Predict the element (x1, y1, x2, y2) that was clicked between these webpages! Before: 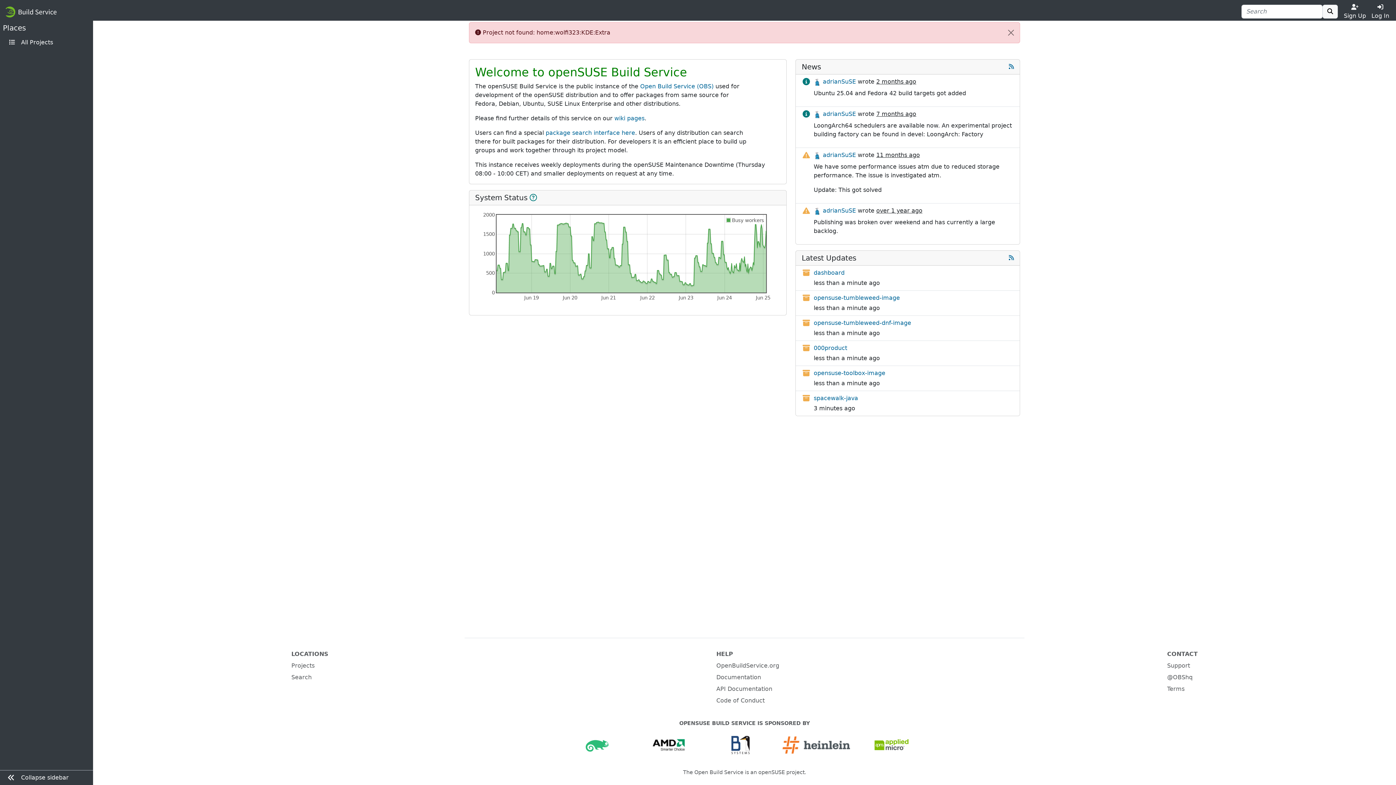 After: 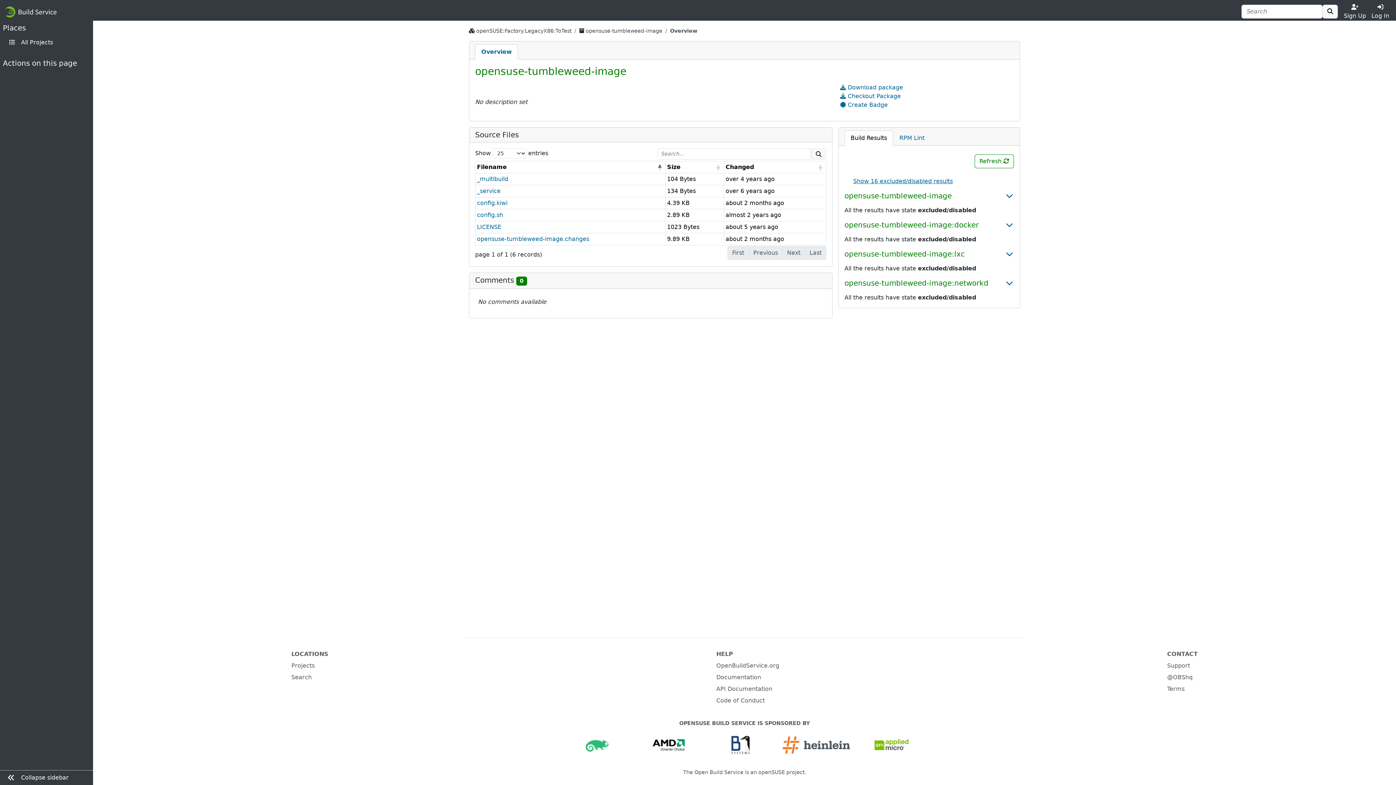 Action: label: opensuse-tumbleweed-image bbox: (813, 294, 900, 301)